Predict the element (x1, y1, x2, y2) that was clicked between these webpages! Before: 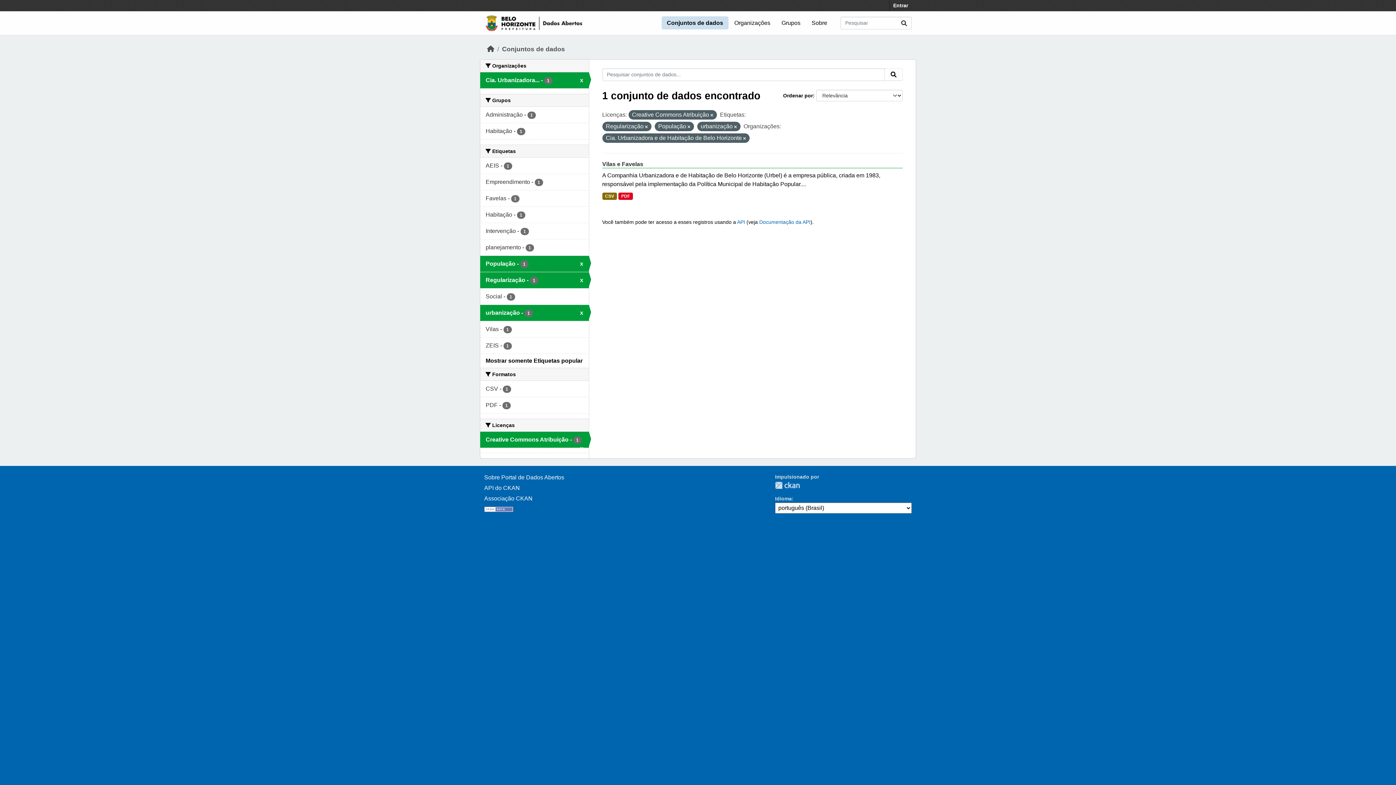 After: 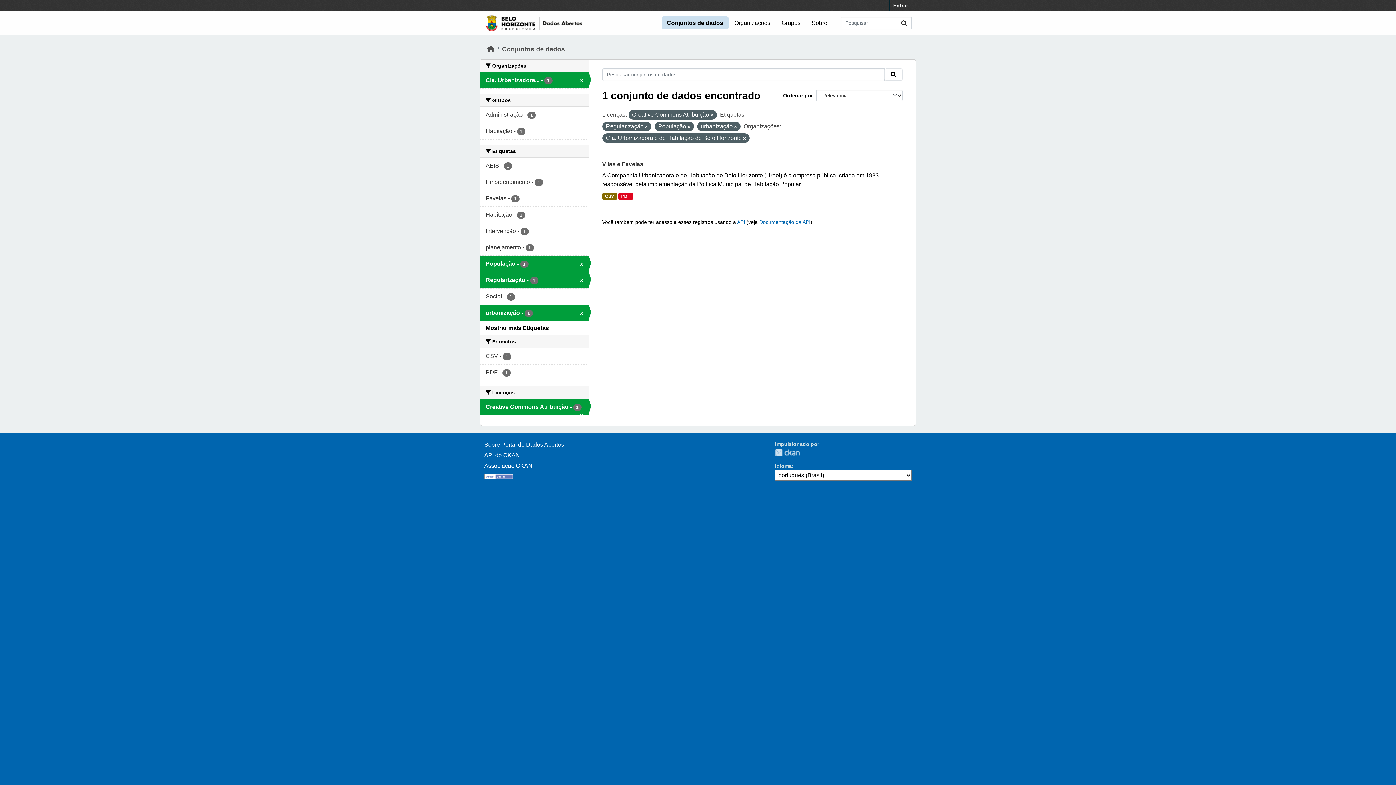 Action: label: Submit bbox: (884, 68, 902, 80)